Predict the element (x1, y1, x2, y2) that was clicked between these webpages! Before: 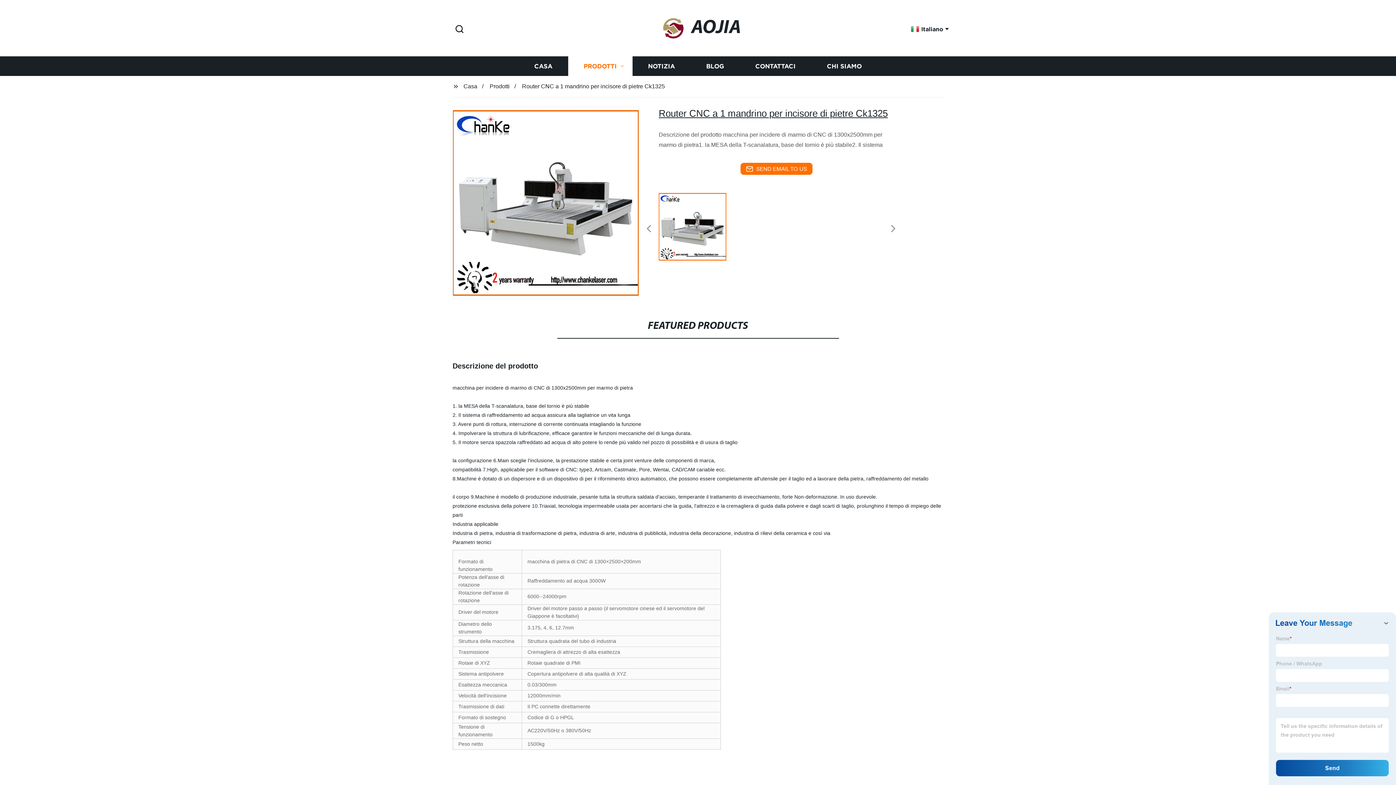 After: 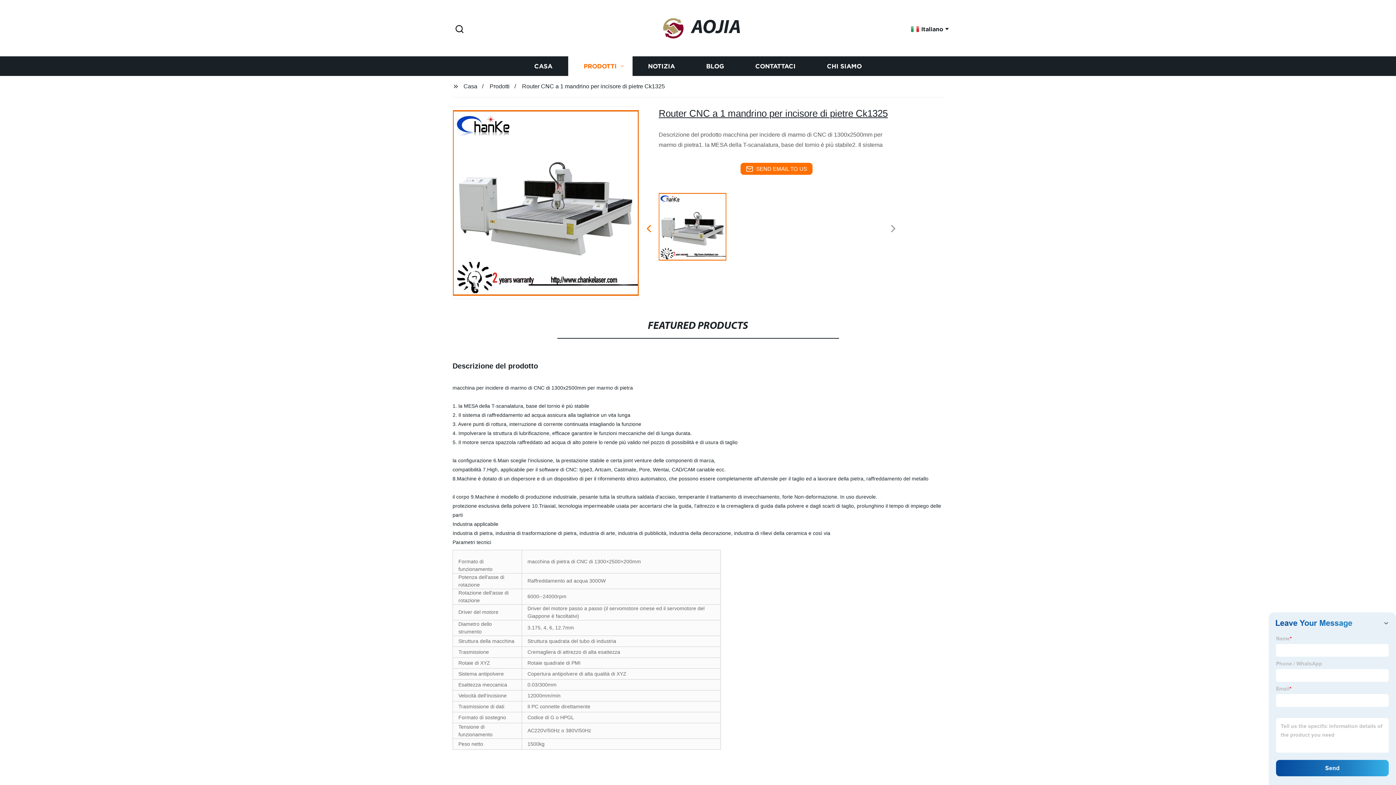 Action: label: Previous bbox: (640, 222, 657, 236)